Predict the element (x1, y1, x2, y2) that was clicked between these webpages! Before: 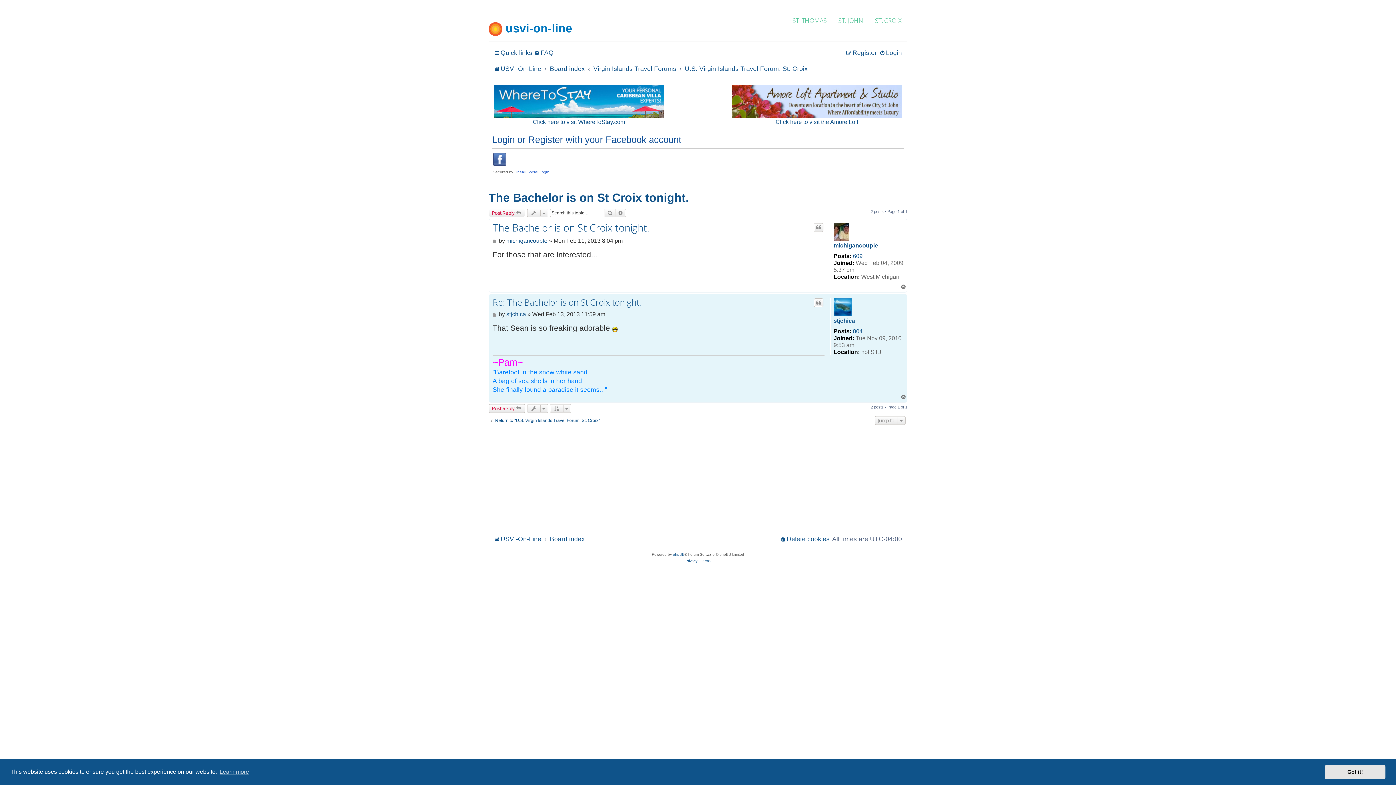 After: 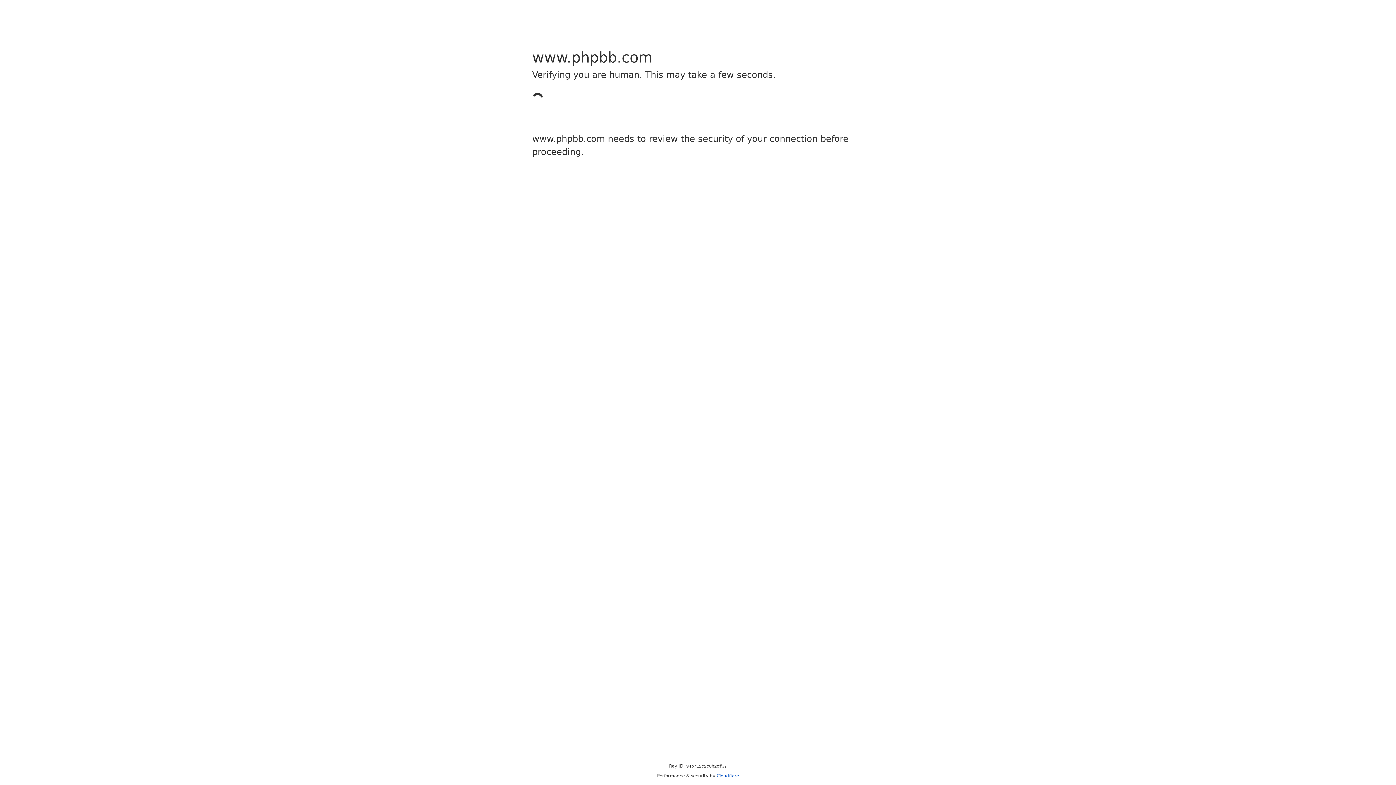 Action: bbox: (673, 551, 684, 558) label: phpBB